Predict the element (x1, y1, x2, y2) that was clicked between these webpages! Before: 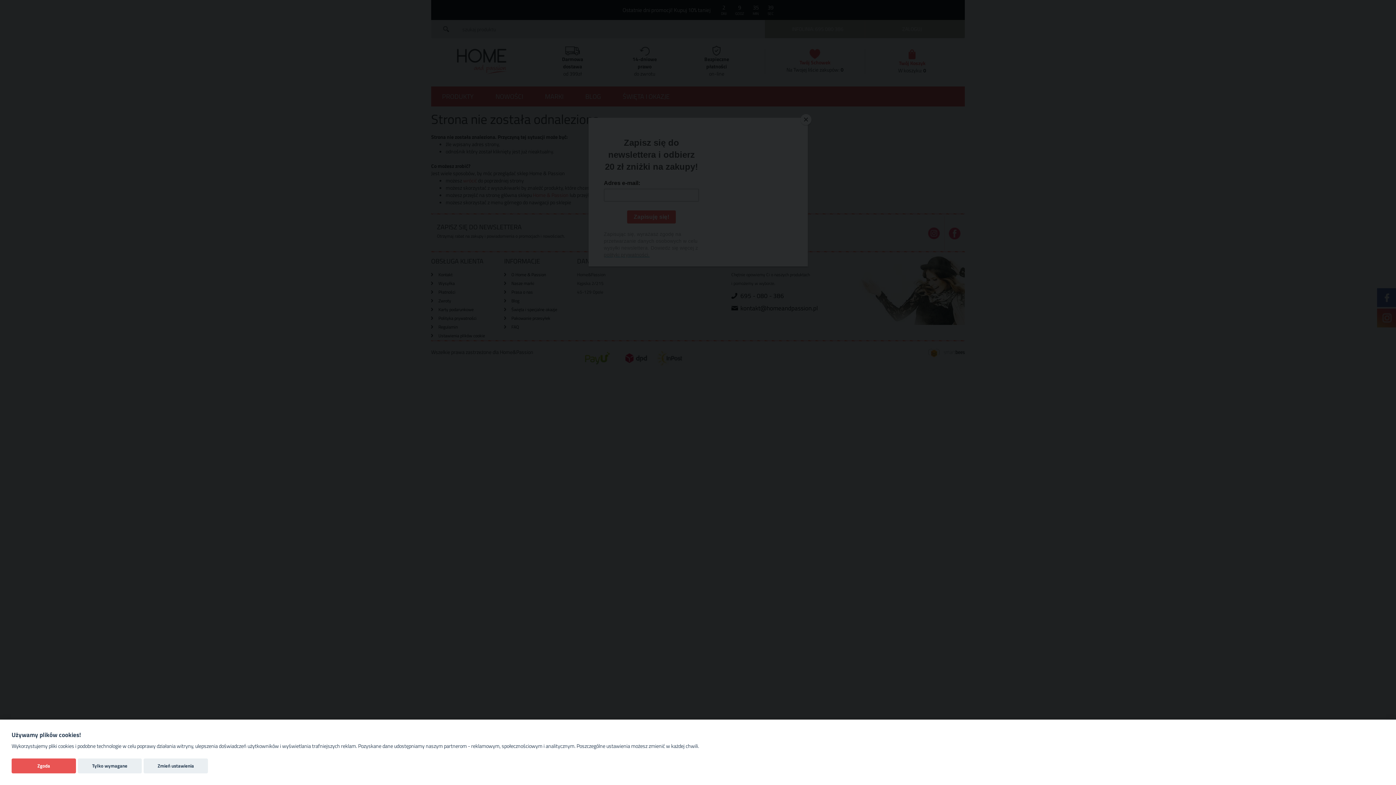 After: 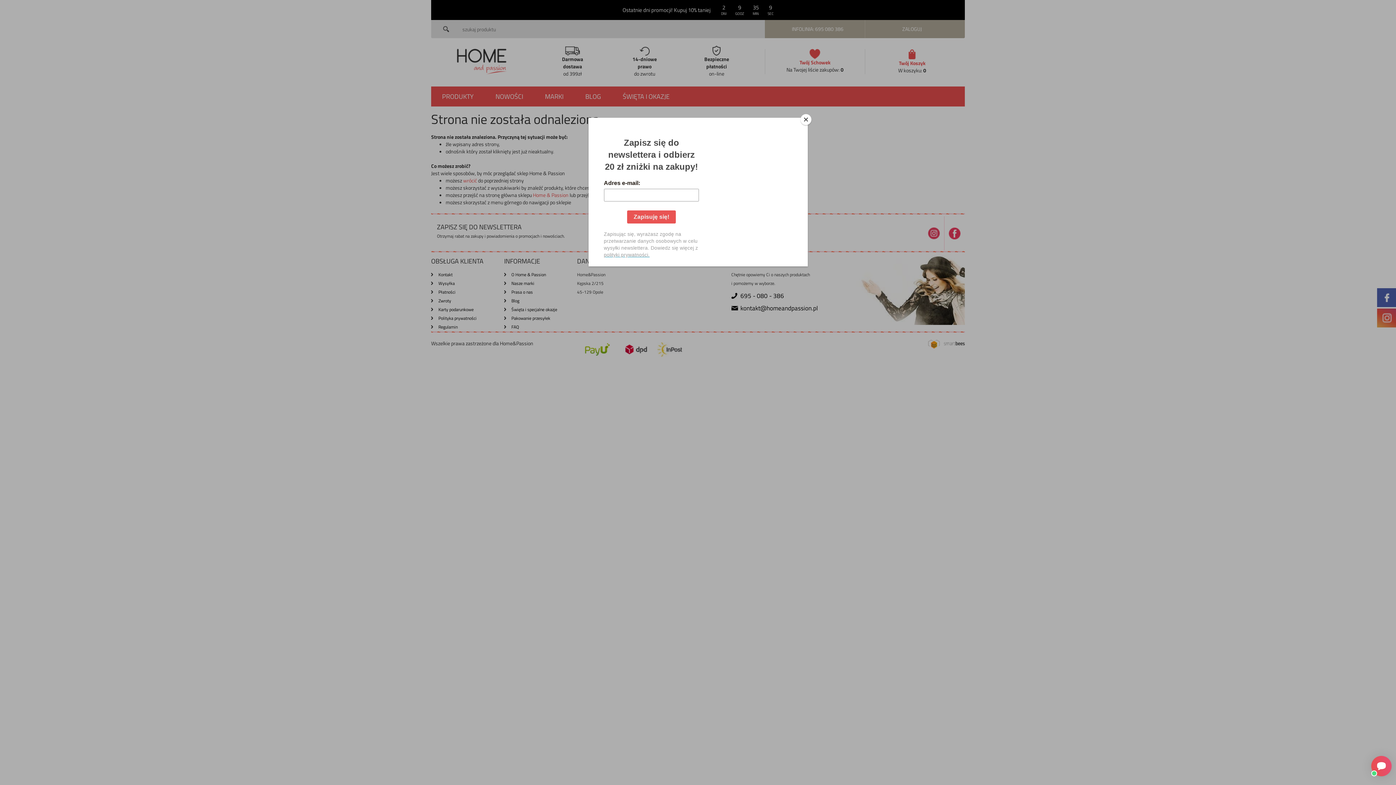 Action: label: Zgoda bbox: (11, 758, 75, 773)